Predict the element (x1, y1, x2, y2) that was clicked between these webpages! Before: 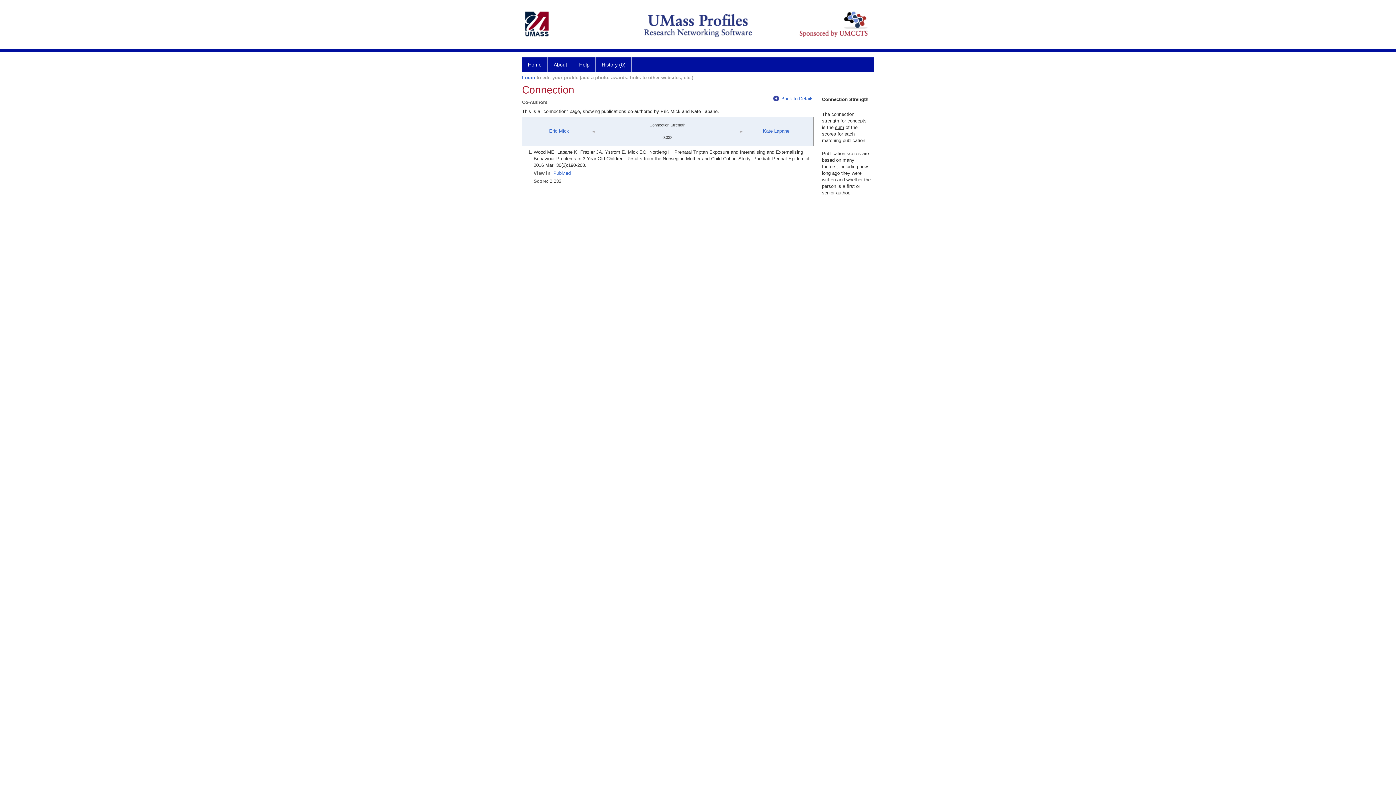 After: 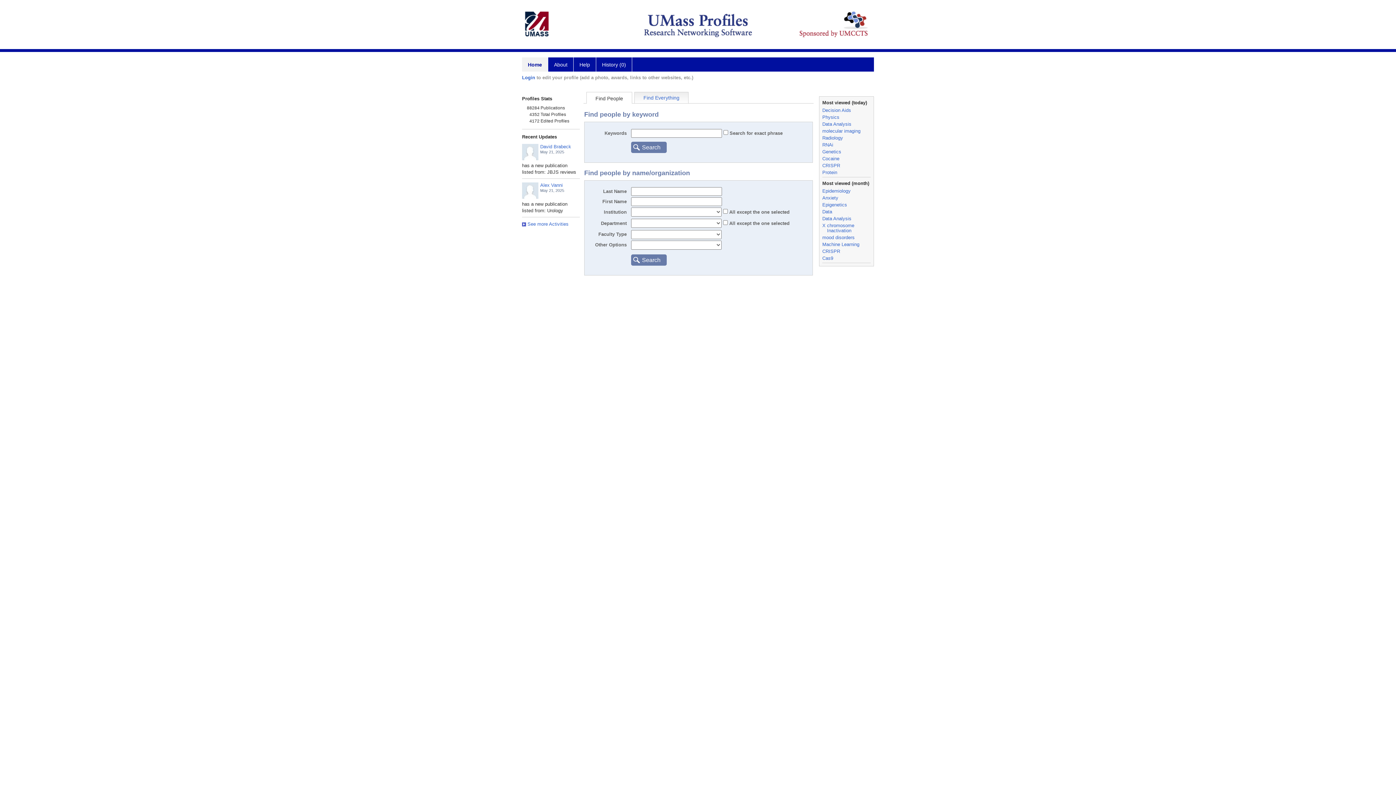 Action: label: Home bbox: (522, 57, 548, 71)